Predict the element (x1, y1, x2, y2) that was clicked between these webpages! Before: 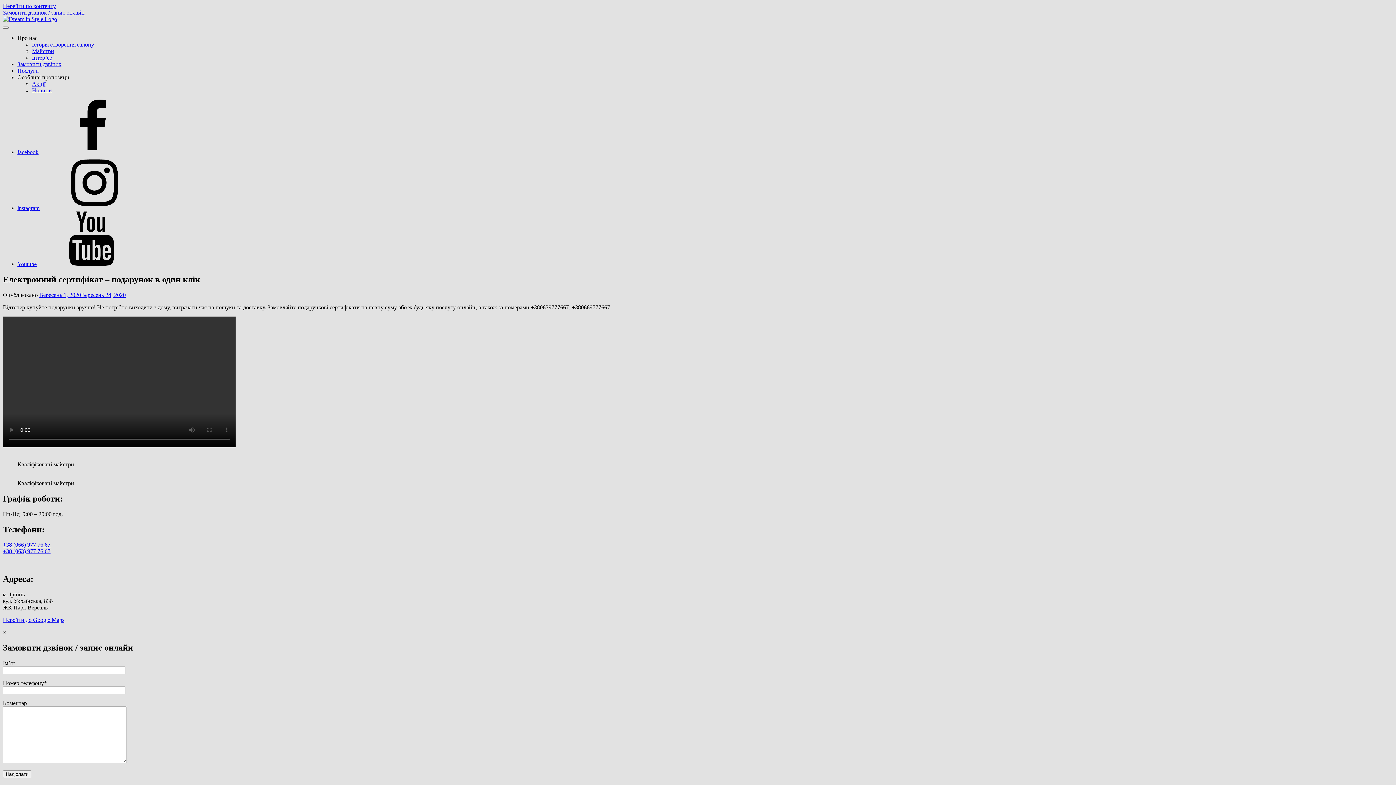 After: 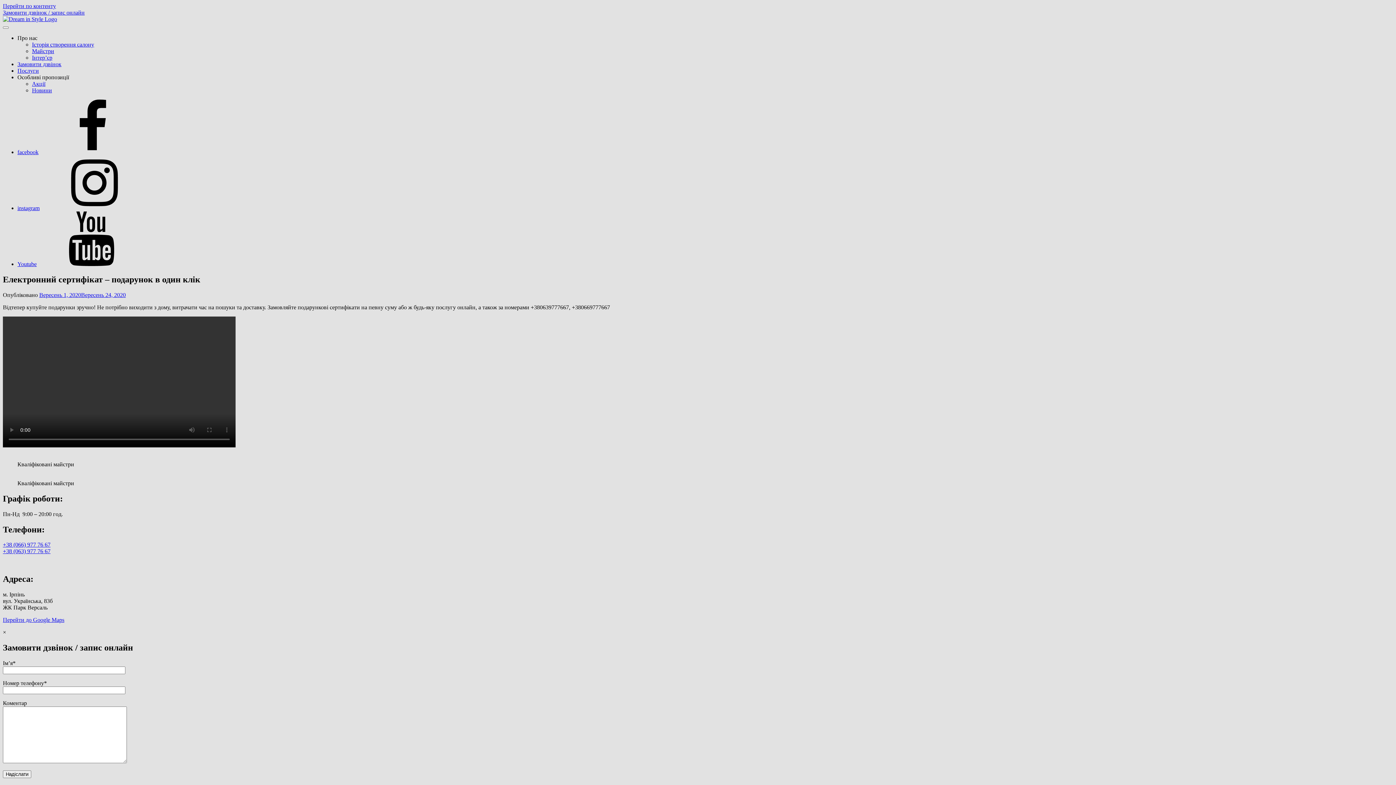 Action: label: Про нас bbox: (17, 34, 37, 41)